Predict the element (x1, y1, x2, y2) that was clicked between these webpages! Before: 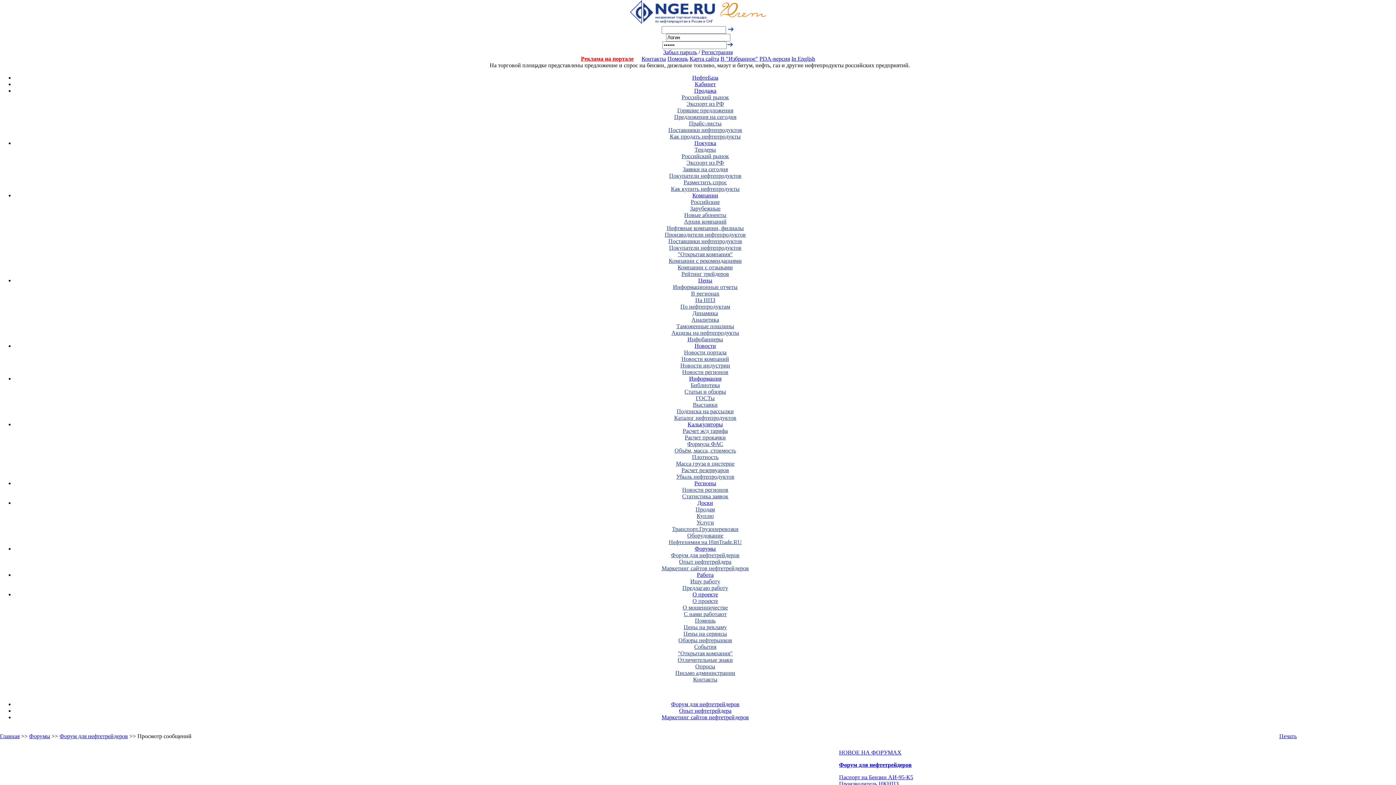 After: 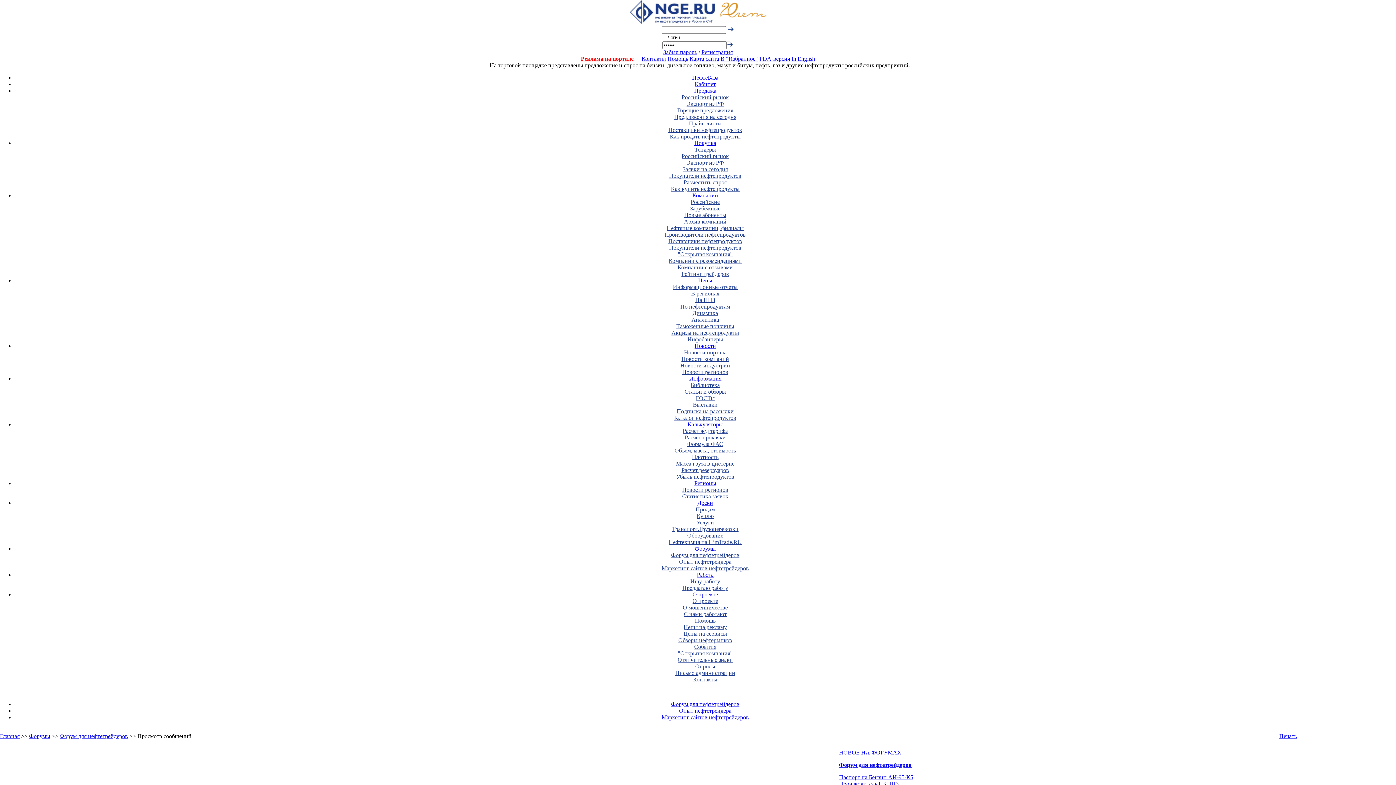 Action: label: В "Избранное" bbox: (720, 55, 758, 61)